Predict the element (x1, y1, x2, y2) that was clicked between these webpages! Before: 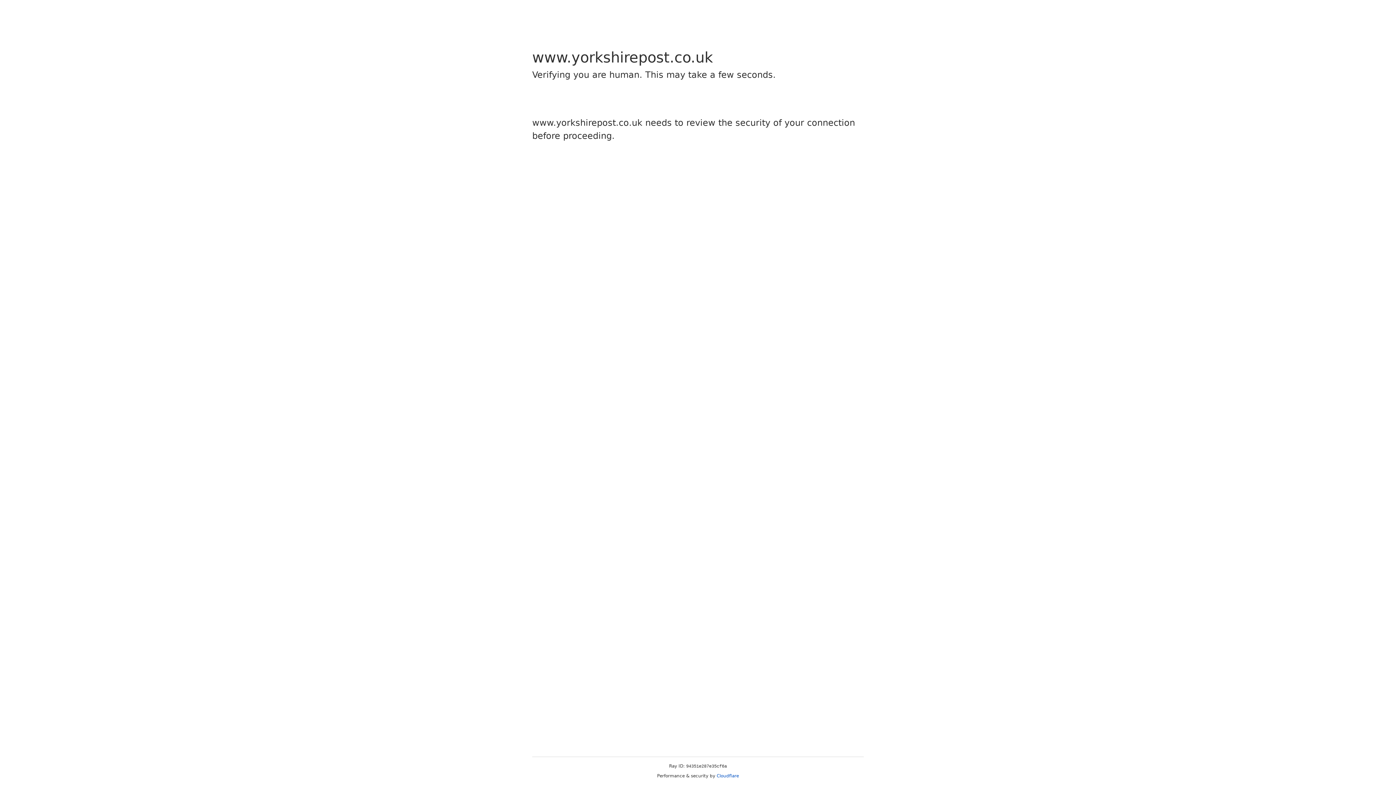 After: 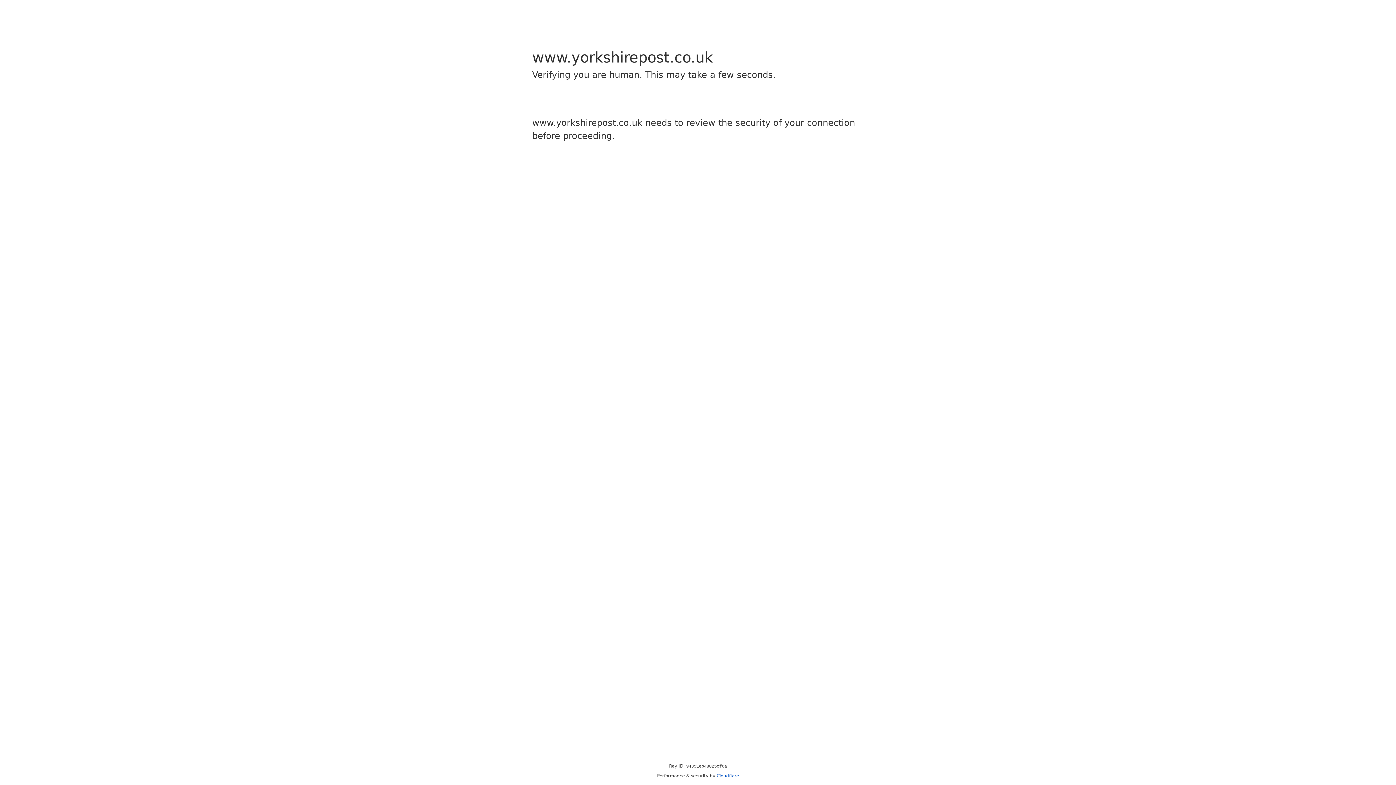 Action: bbox: (716, 773, 739, 778) label: Cloudflare